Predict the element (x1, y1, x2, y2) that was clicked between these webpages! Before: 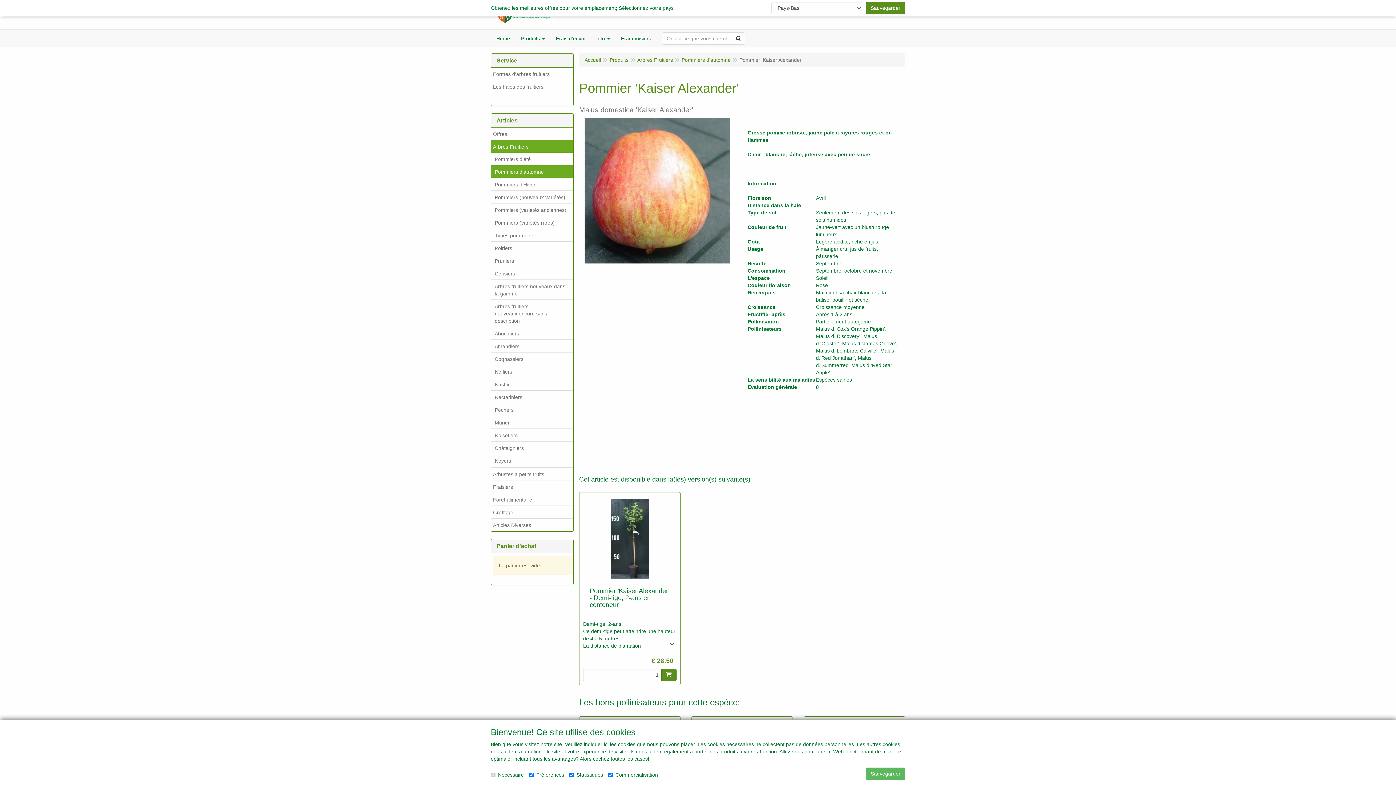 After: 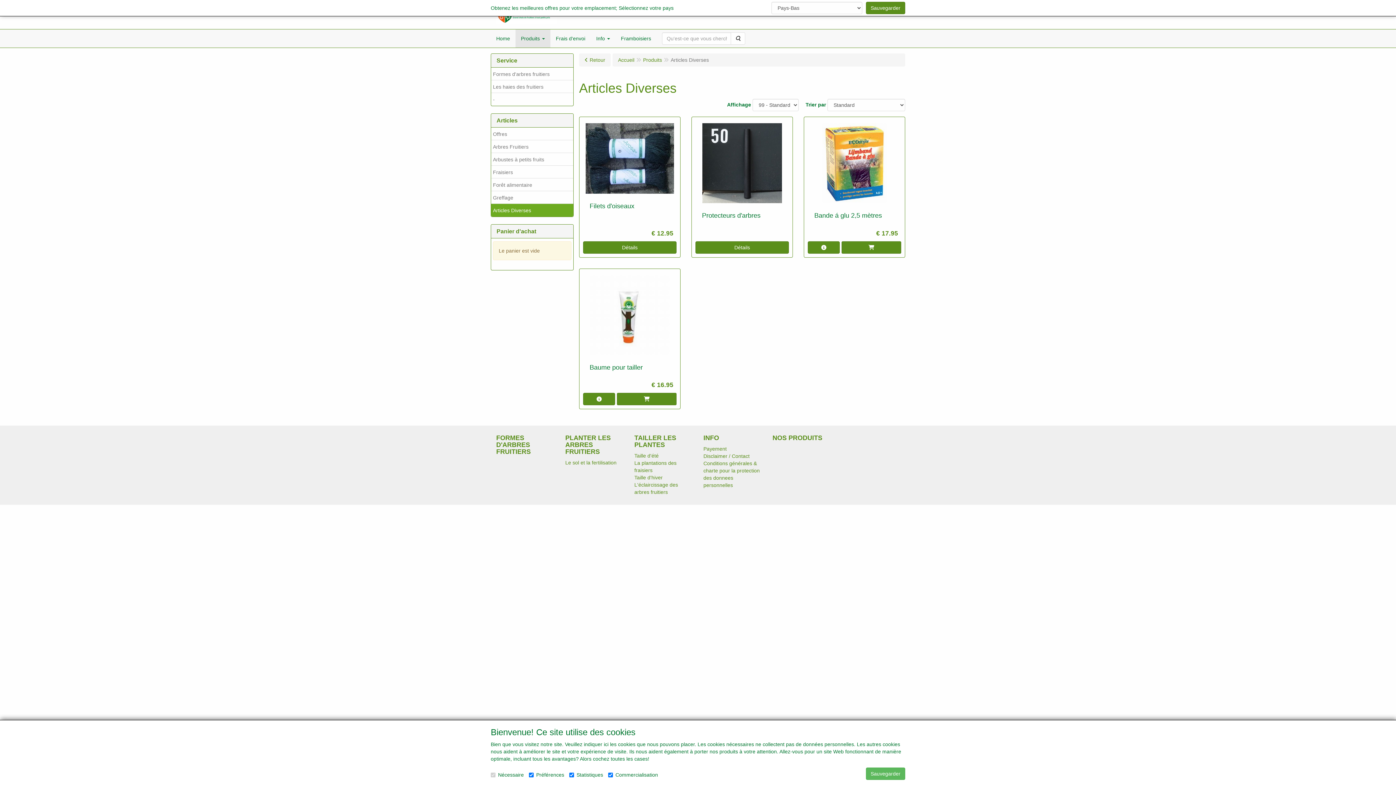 Action: label: Articles Diverses bbox: (491, 518, 573, 531)